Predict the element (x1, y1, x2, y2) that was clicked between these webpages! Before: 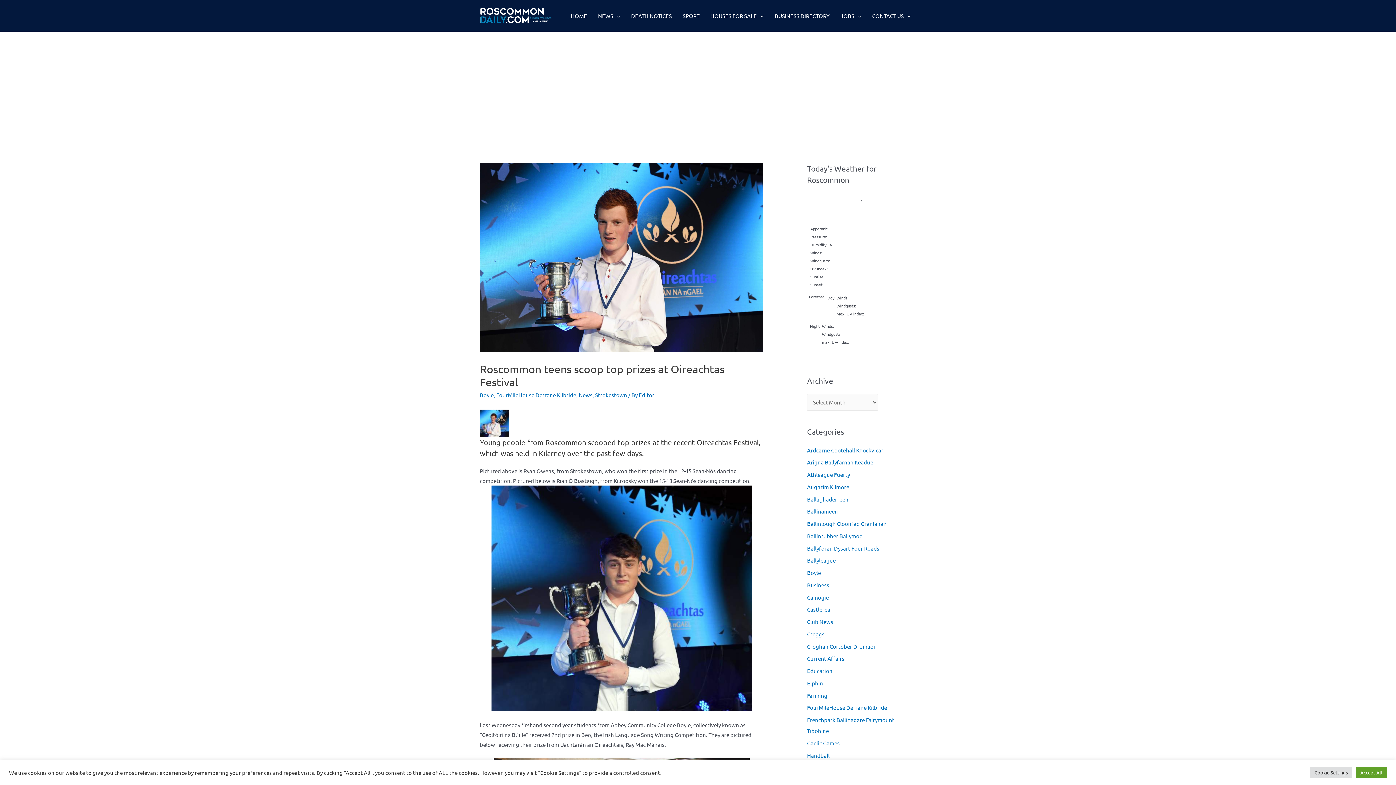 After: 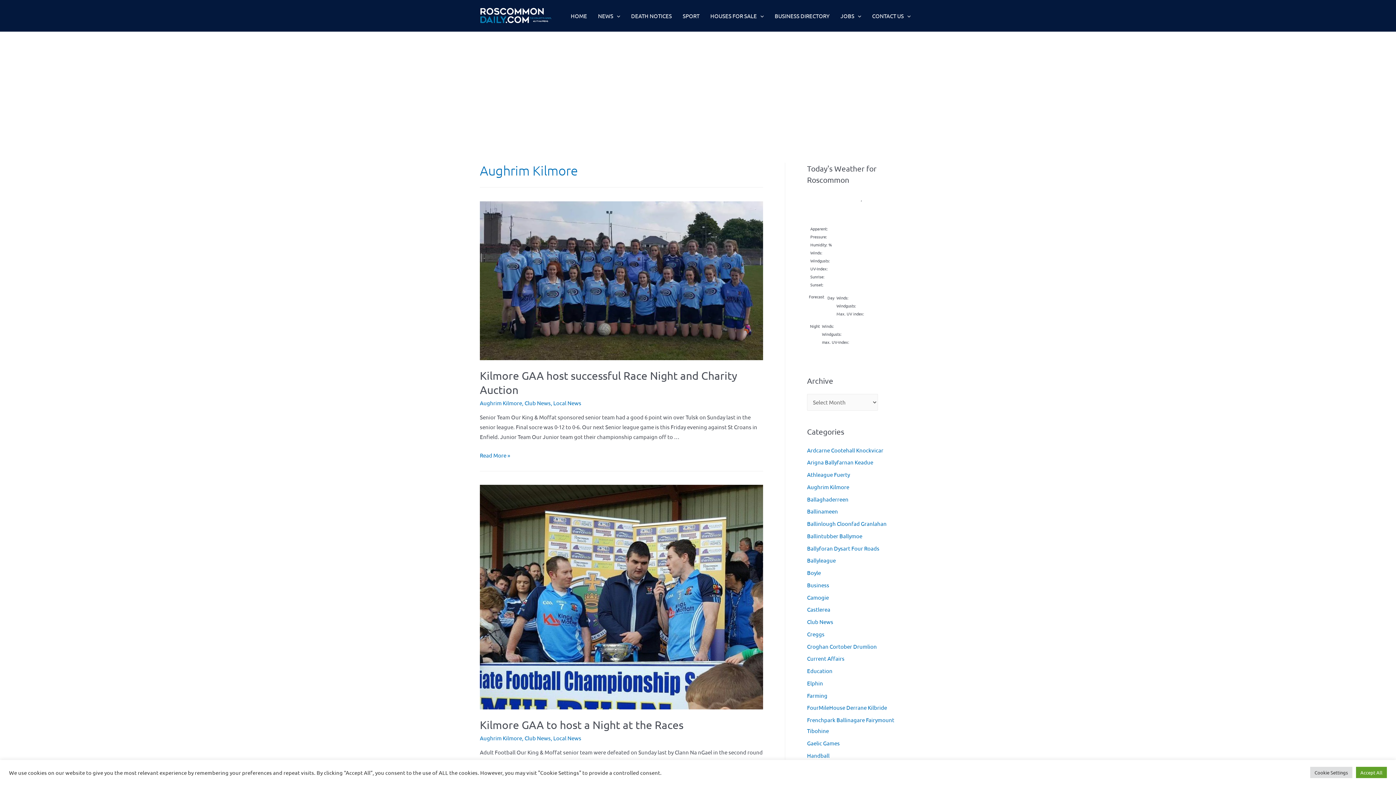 Action: bbox: (807, 483, 849, 490) label: Aughrim Kilmore